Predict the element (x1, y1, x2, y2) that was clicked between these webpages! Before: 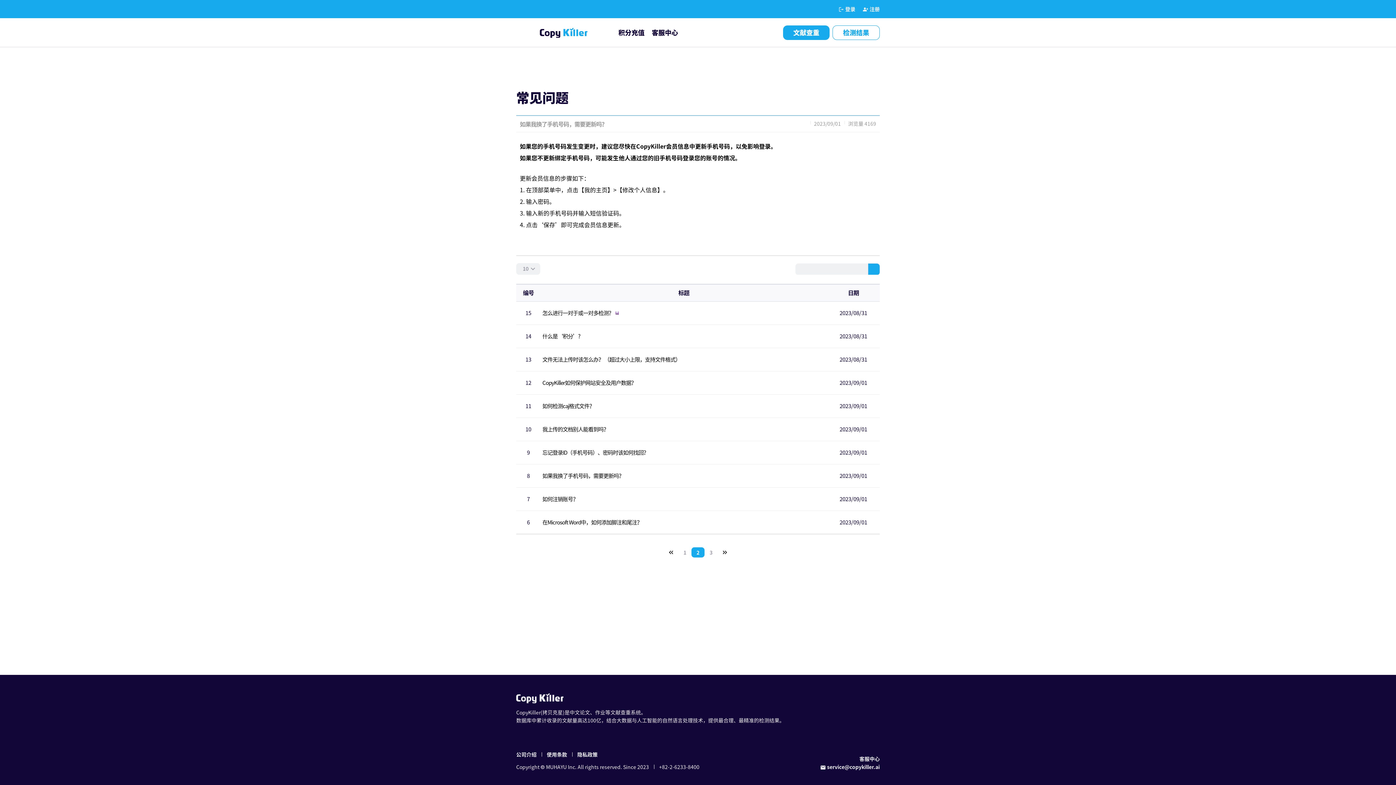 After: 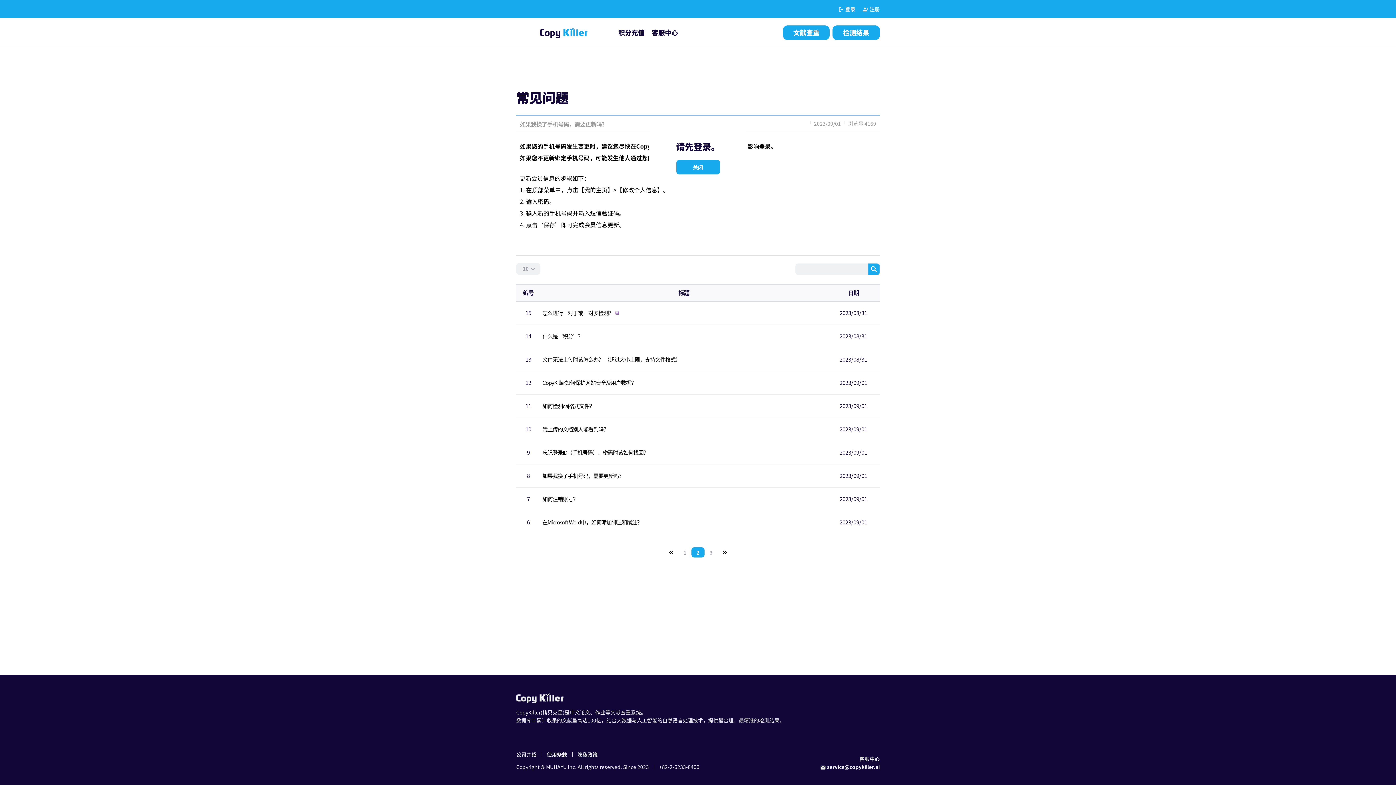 Action: label: 检测结果 bbox: (832, 25, 880, 39)